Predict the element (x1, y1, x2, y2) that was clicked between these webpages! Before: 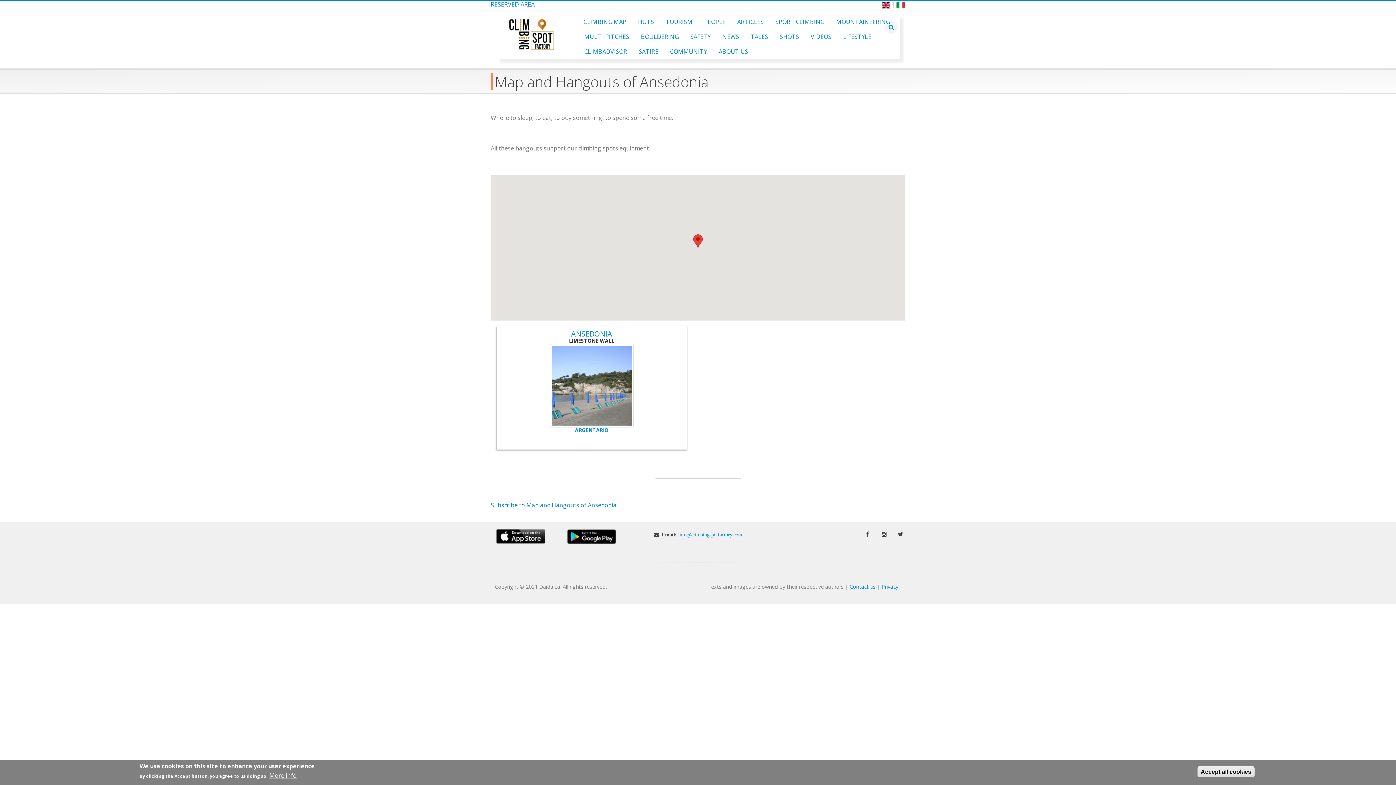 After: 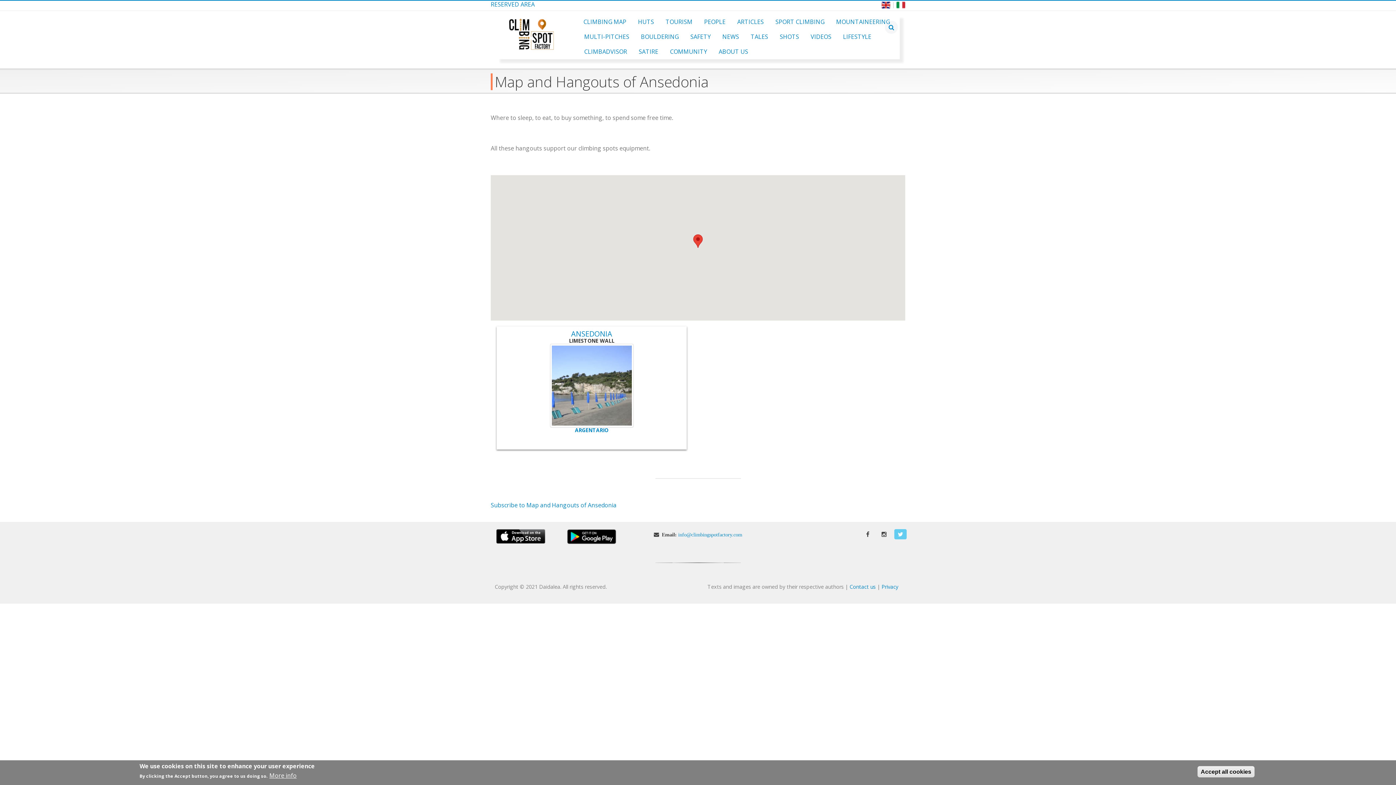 Action: bbox: (894, 529, 905, 540)